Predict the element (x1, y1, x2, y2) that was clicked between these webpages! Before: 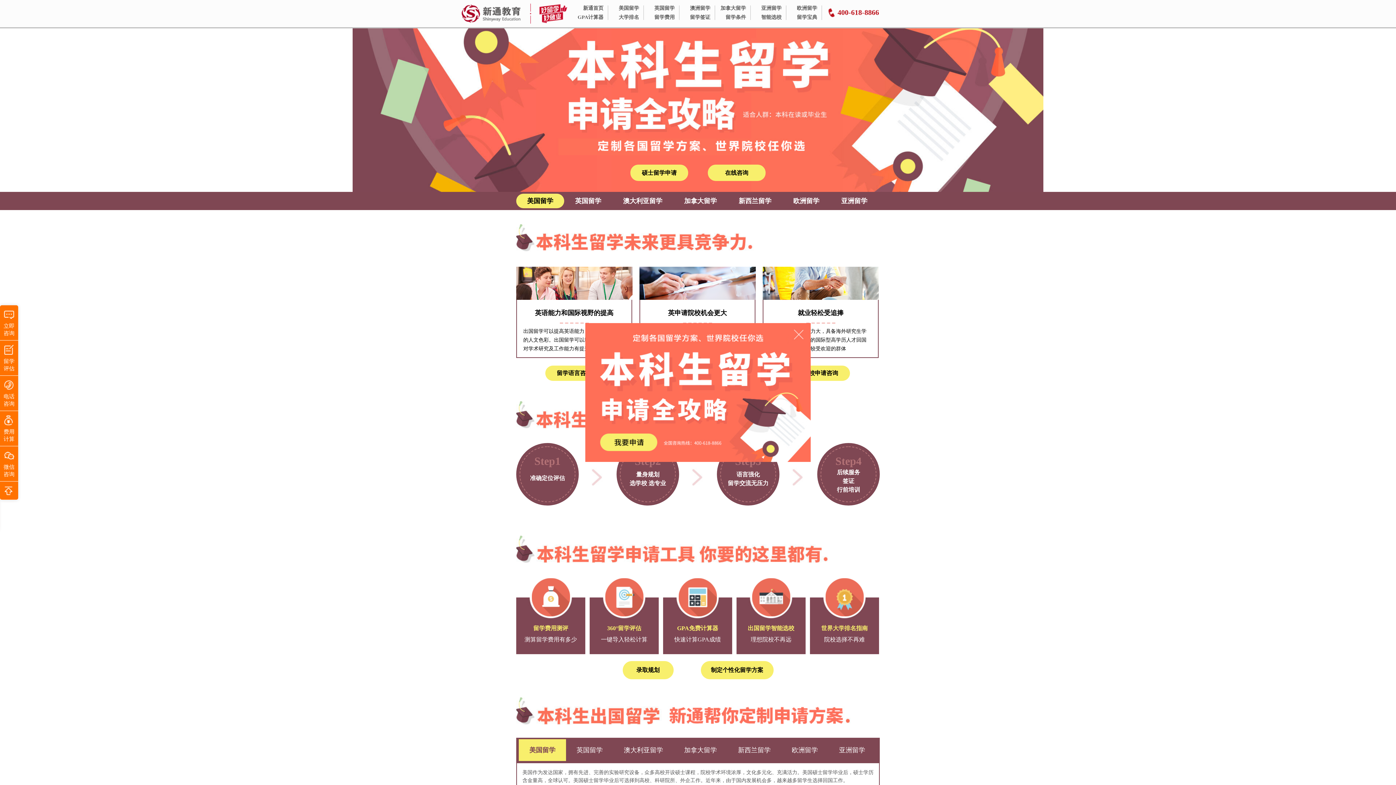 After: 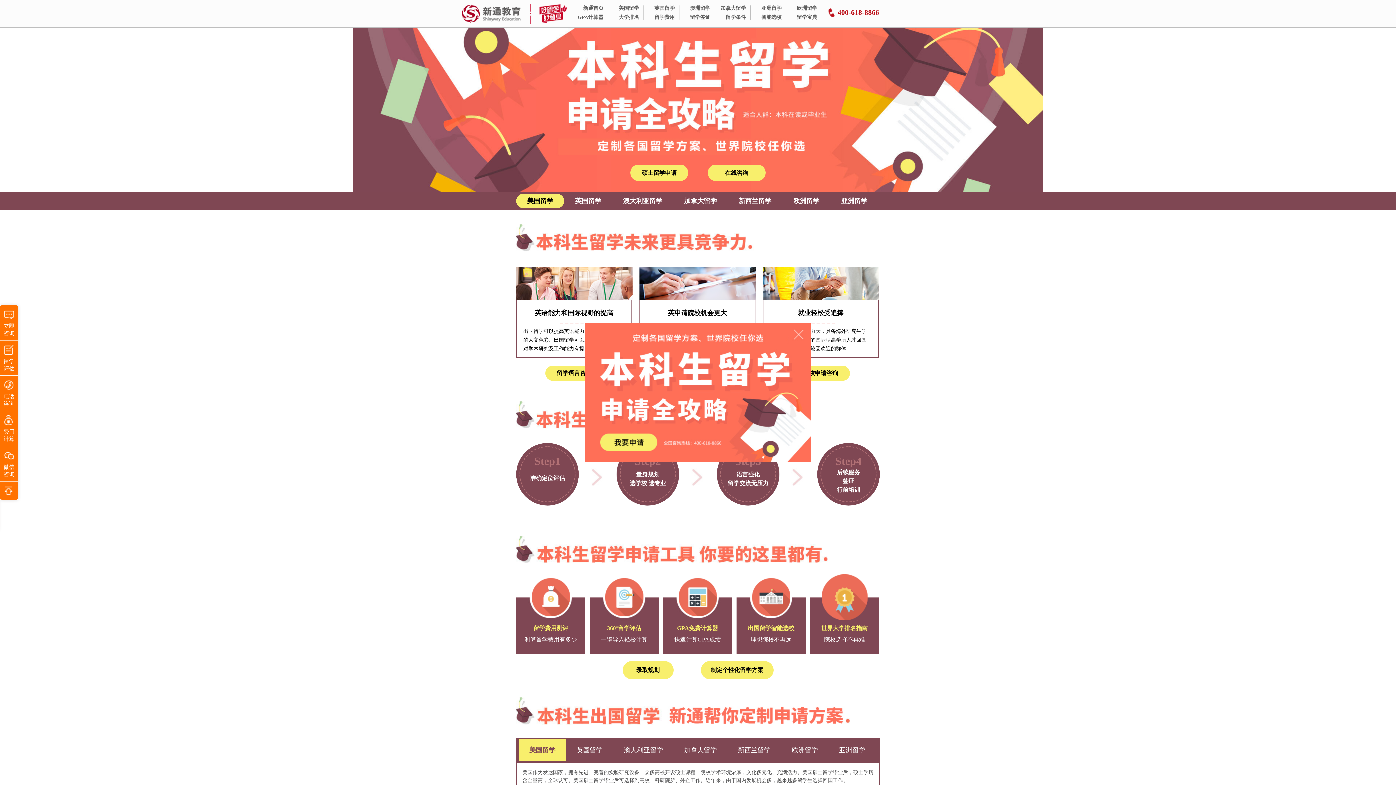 Action: bbox: (825, 578, 863, 616)